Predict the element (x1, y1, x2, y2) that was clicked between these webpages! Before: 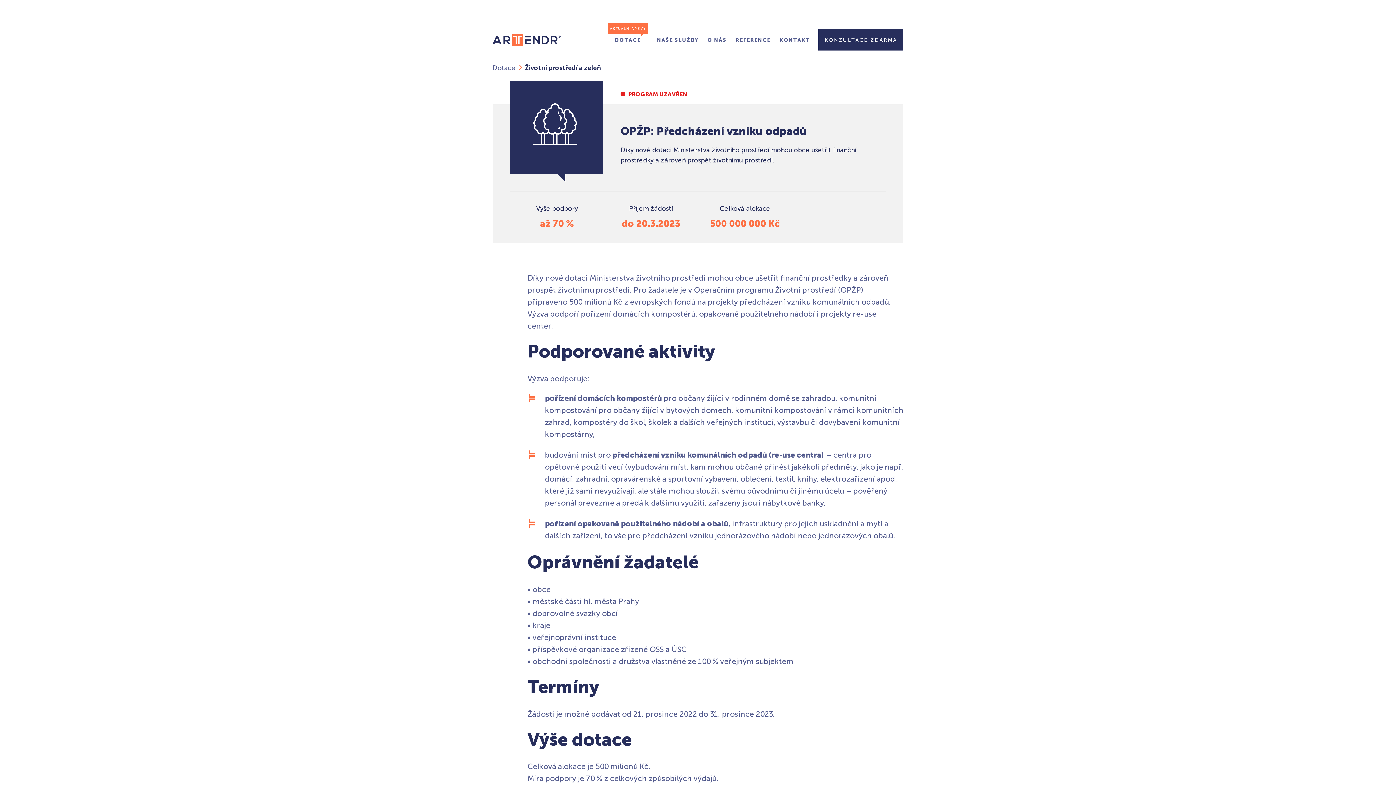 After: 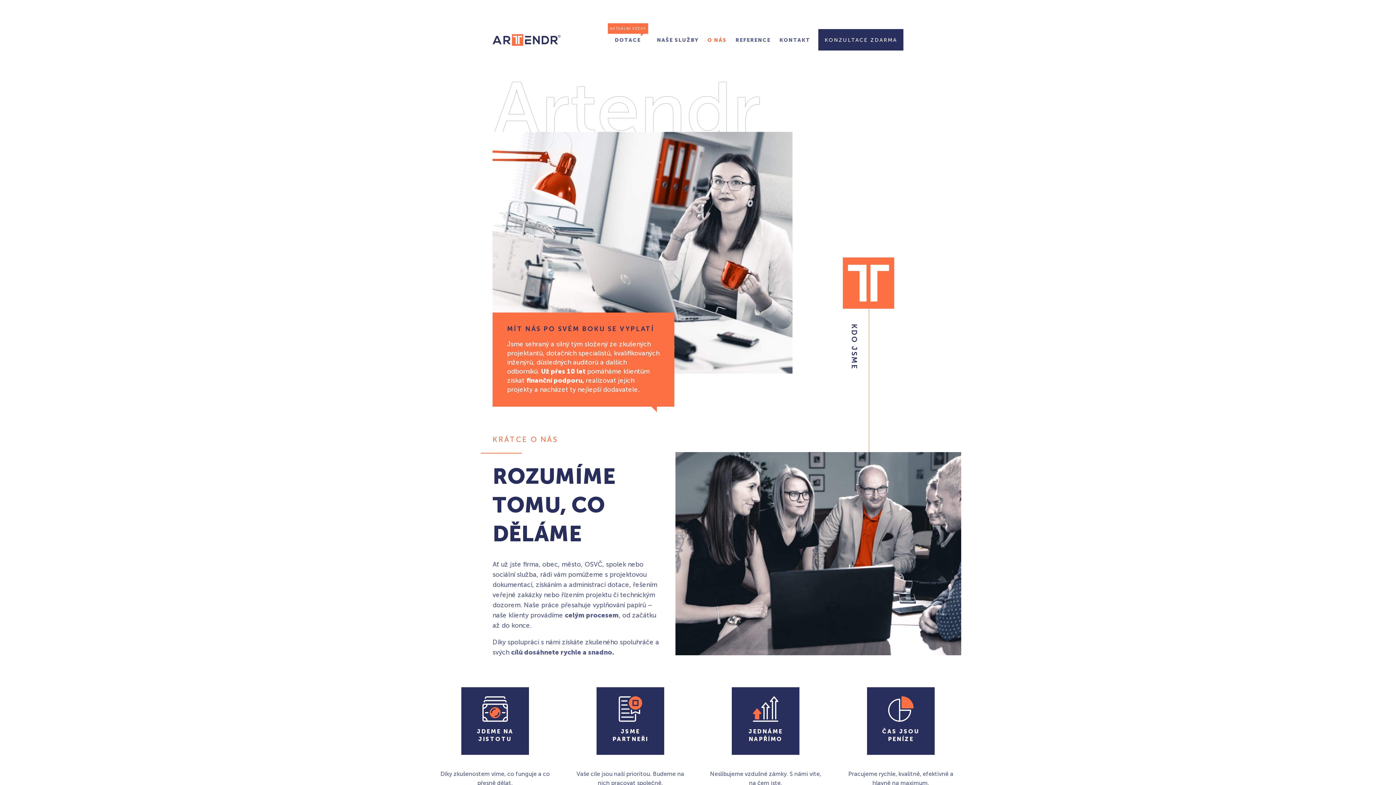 Action: bbox: (703, 29, 730, 50) label: O NÁS